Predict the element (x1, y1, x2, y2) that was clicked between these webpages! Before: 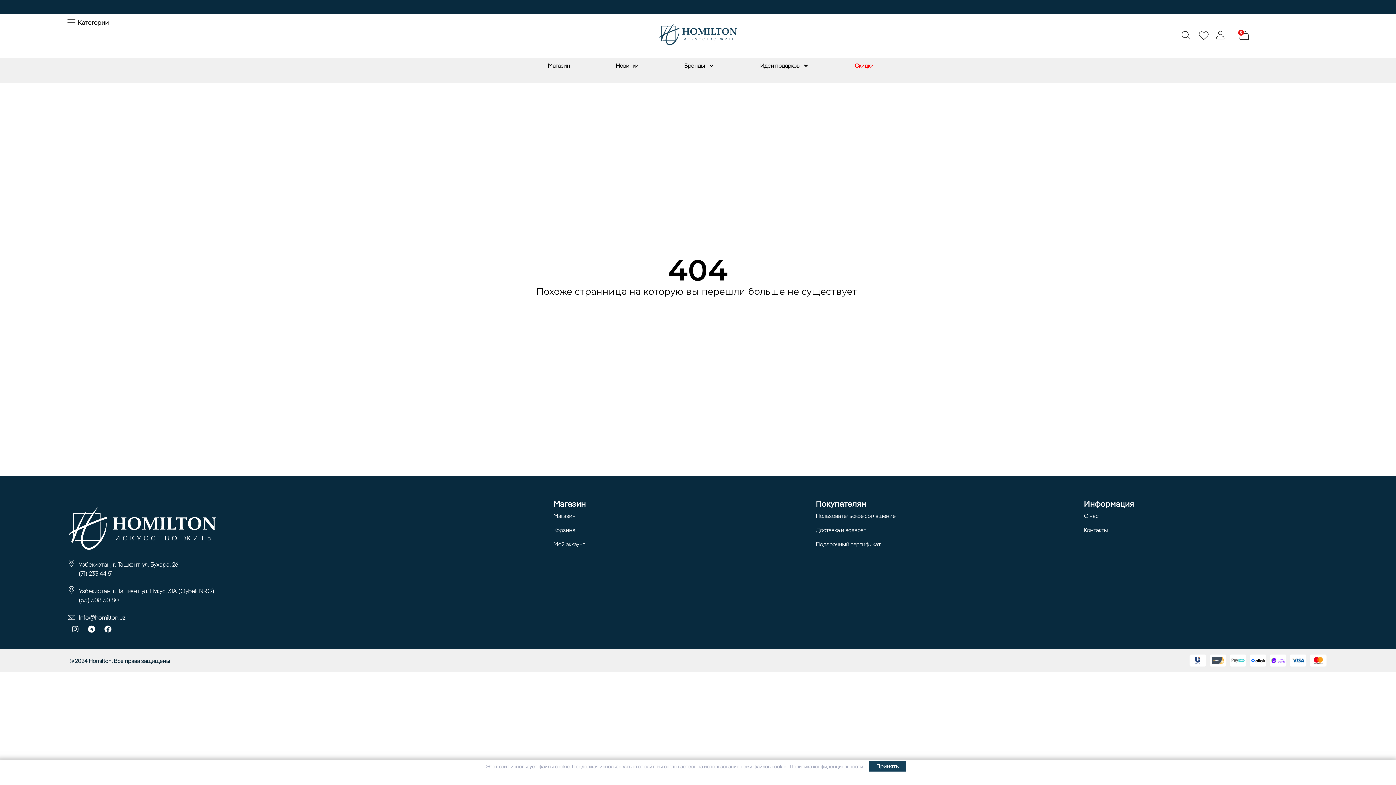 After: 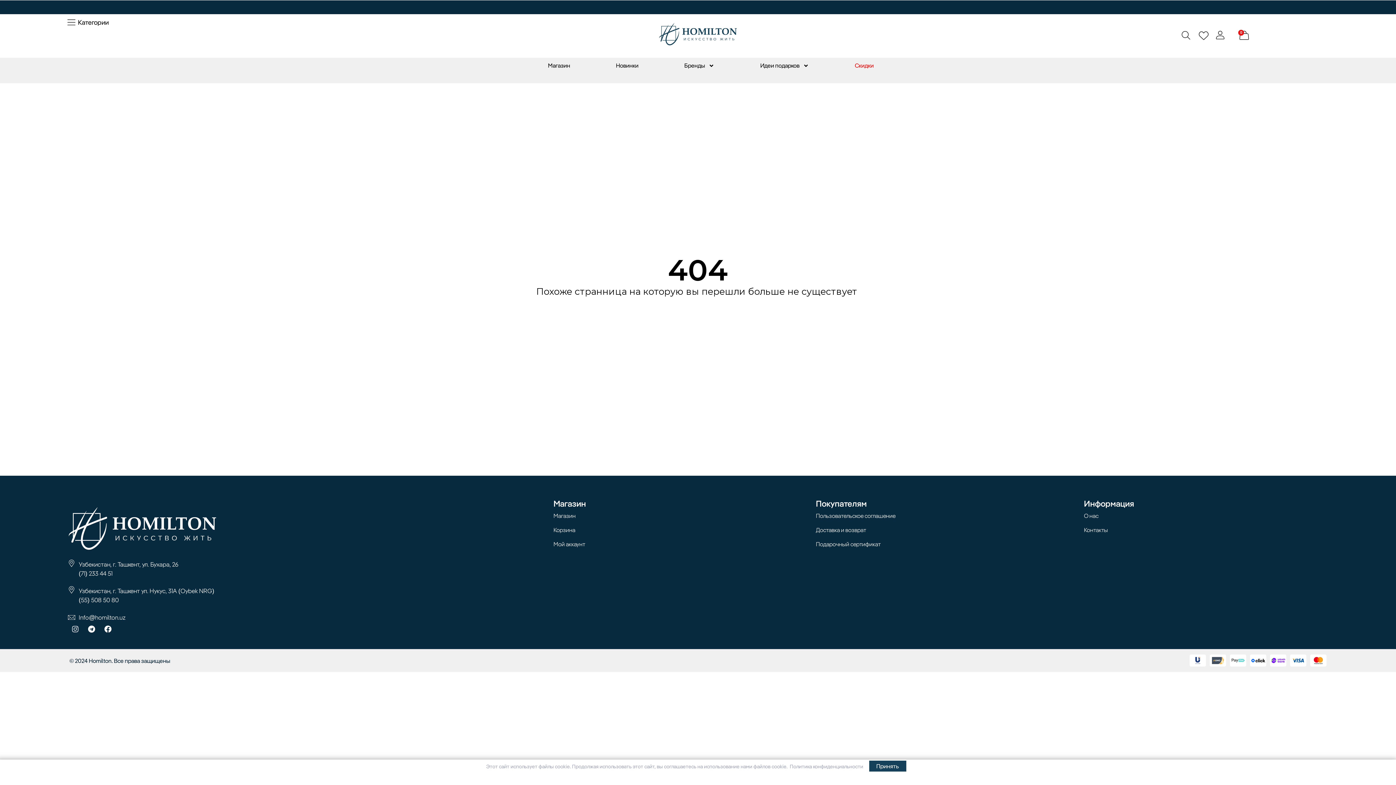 Action: bbox: (67, 622, 82, 636) label: Instagram